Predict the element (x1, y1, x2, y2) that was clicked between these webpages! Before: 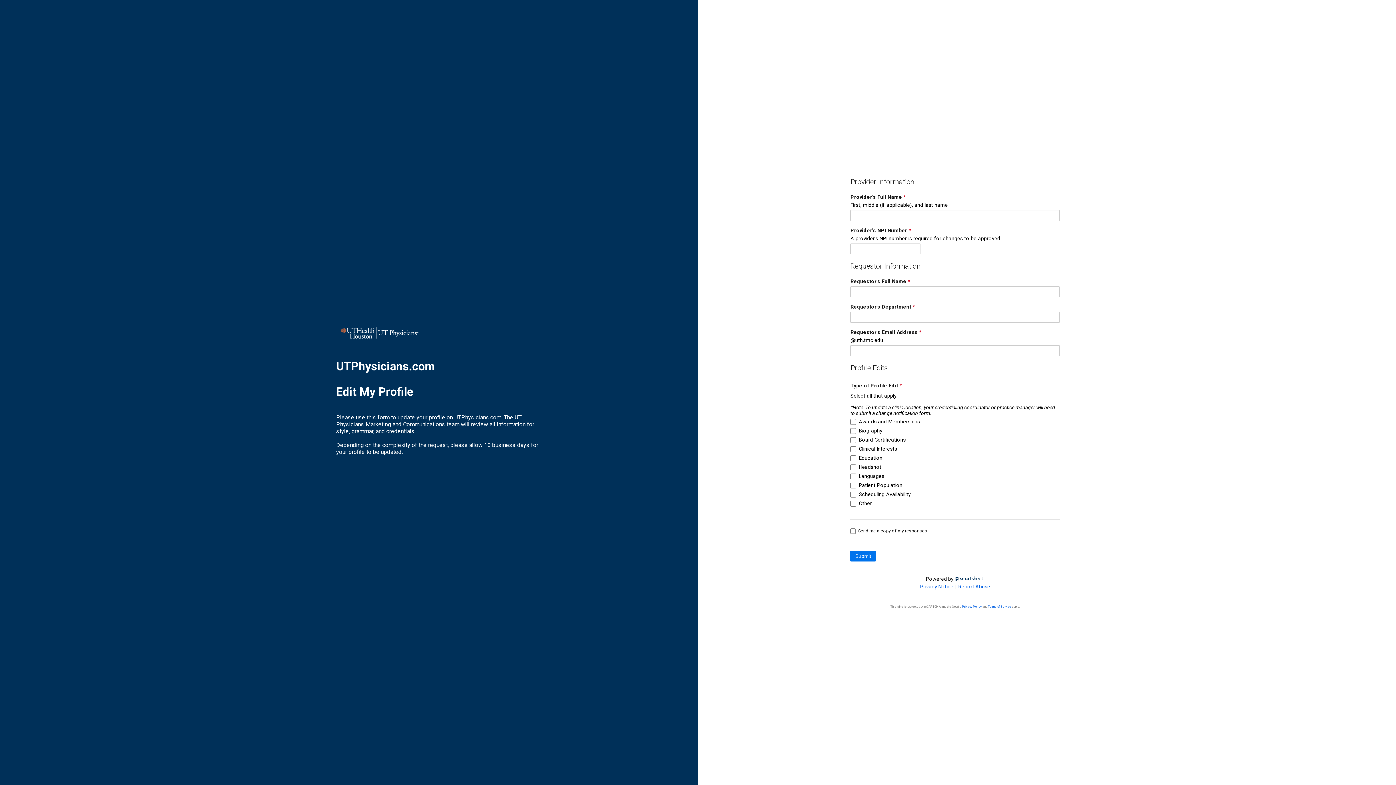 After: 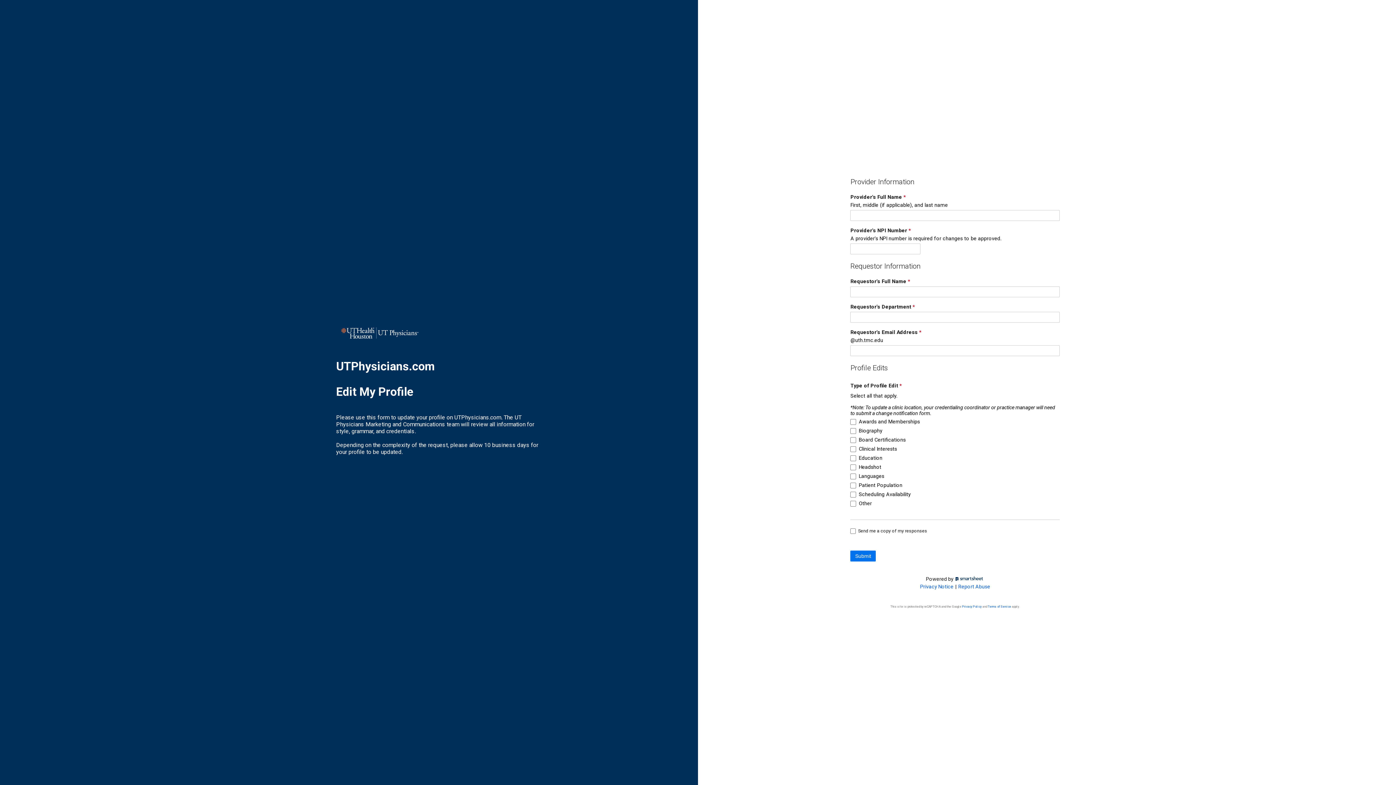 Action: bbox: (958, 584, 990, 589) label: Report Abuse